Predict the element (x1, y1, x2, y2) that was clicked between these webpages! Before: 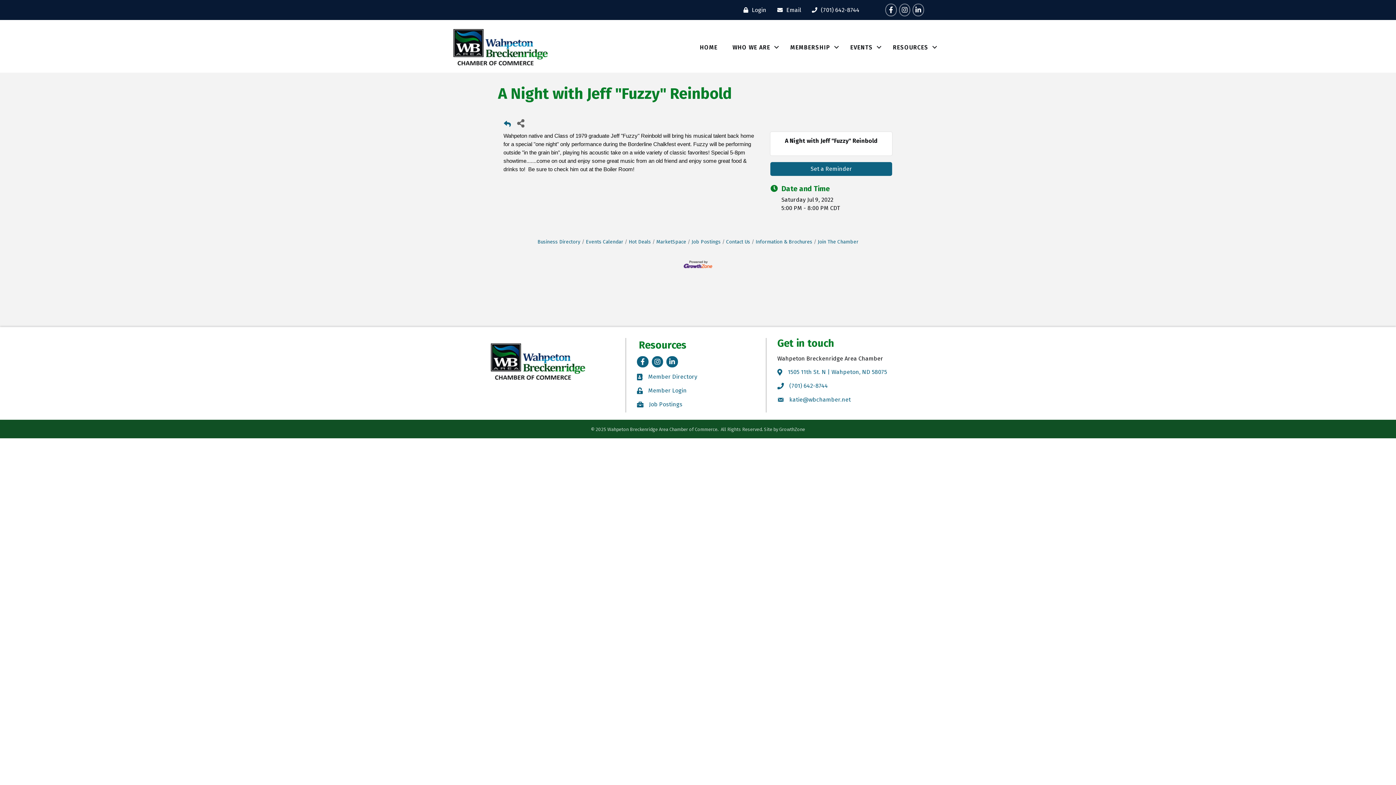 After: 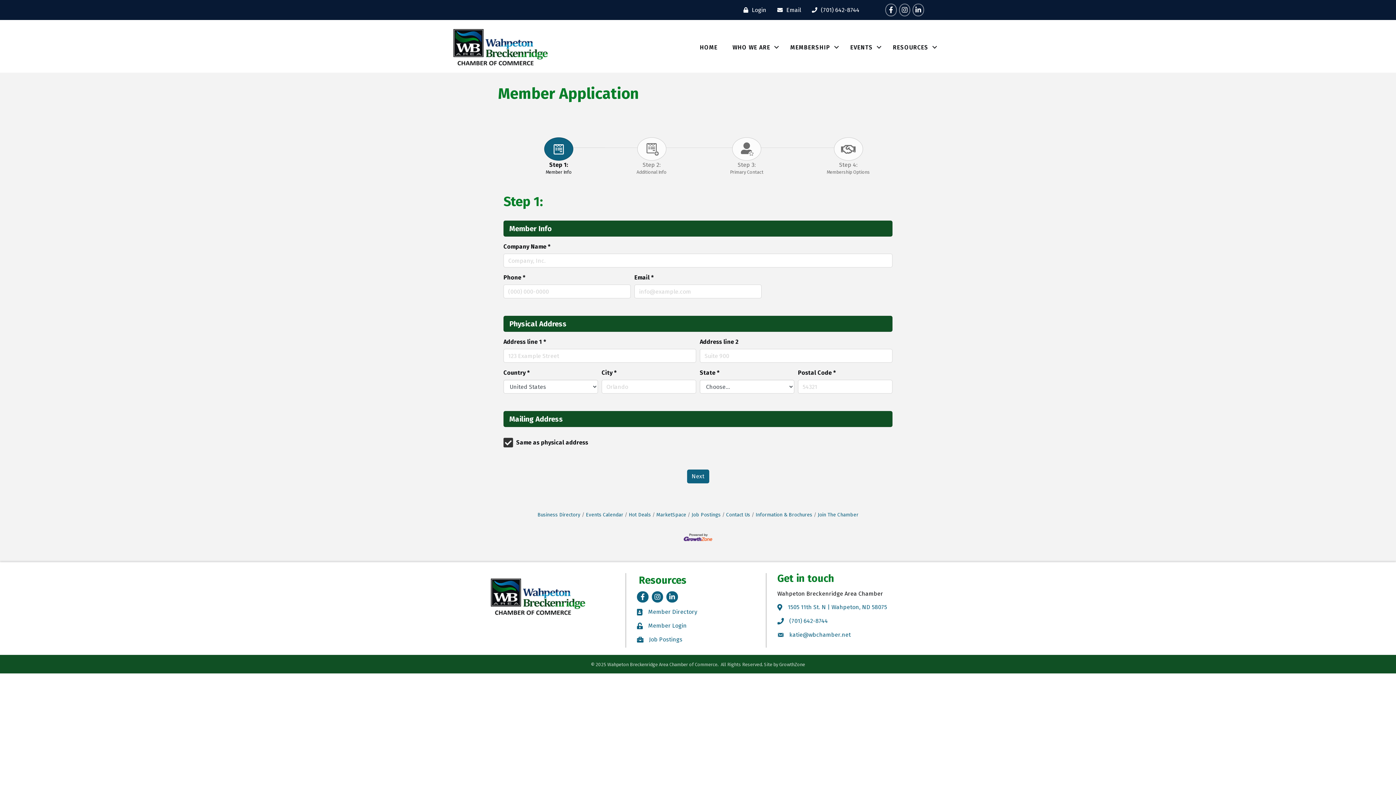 Action: bbox: (814, 238, 858, 245) label: Join The Chamber